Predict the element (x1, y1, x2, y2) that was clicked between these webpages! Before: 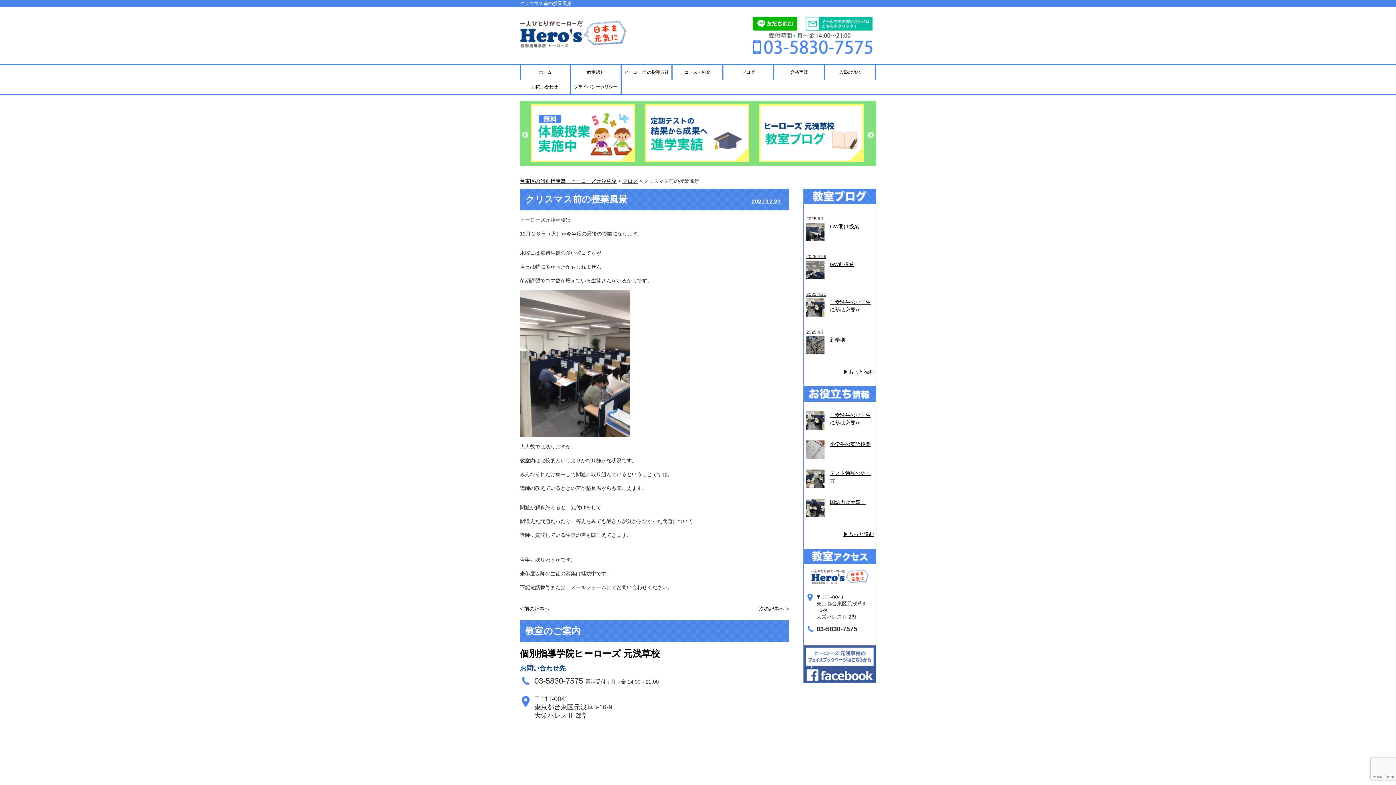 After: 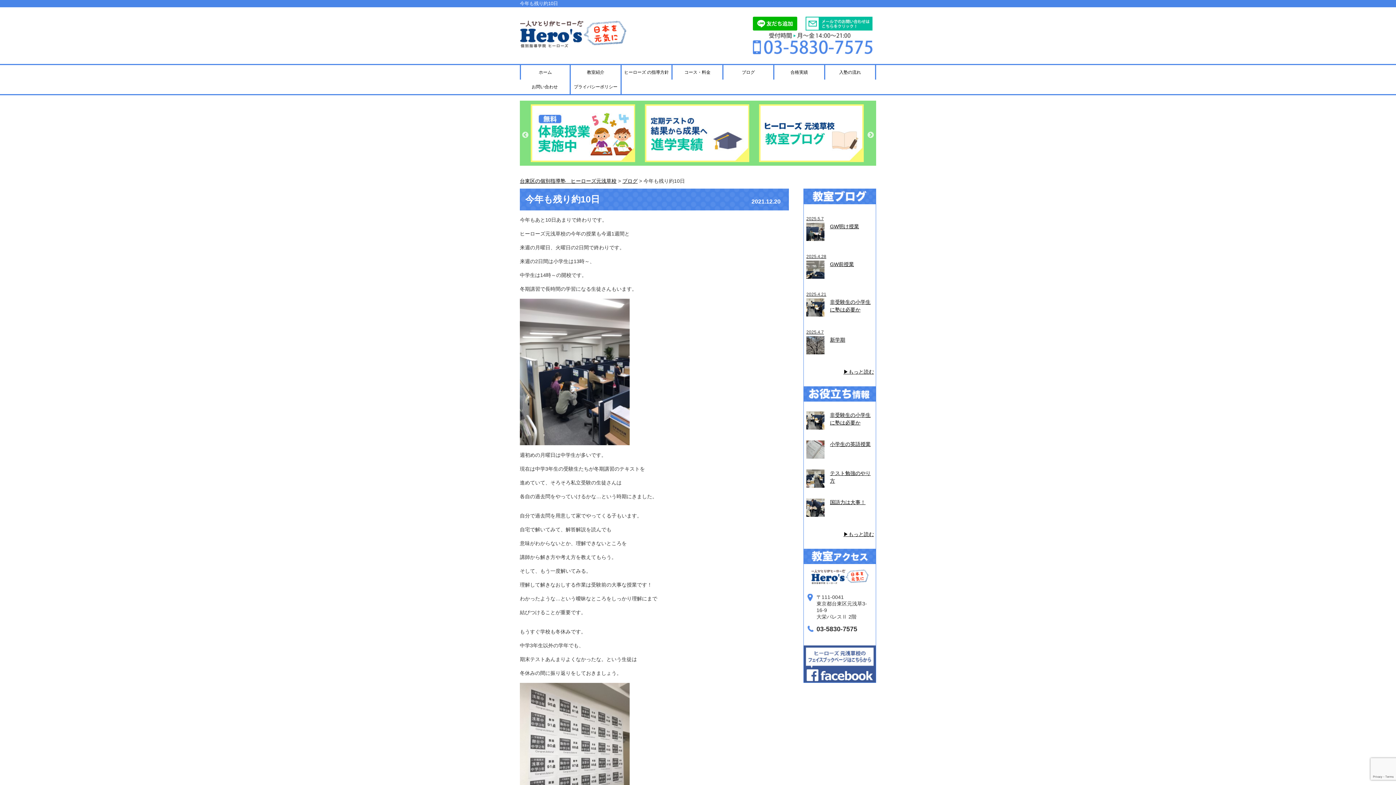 Action: label: 前の記事へ bbox: (524, 606, 549, 611)